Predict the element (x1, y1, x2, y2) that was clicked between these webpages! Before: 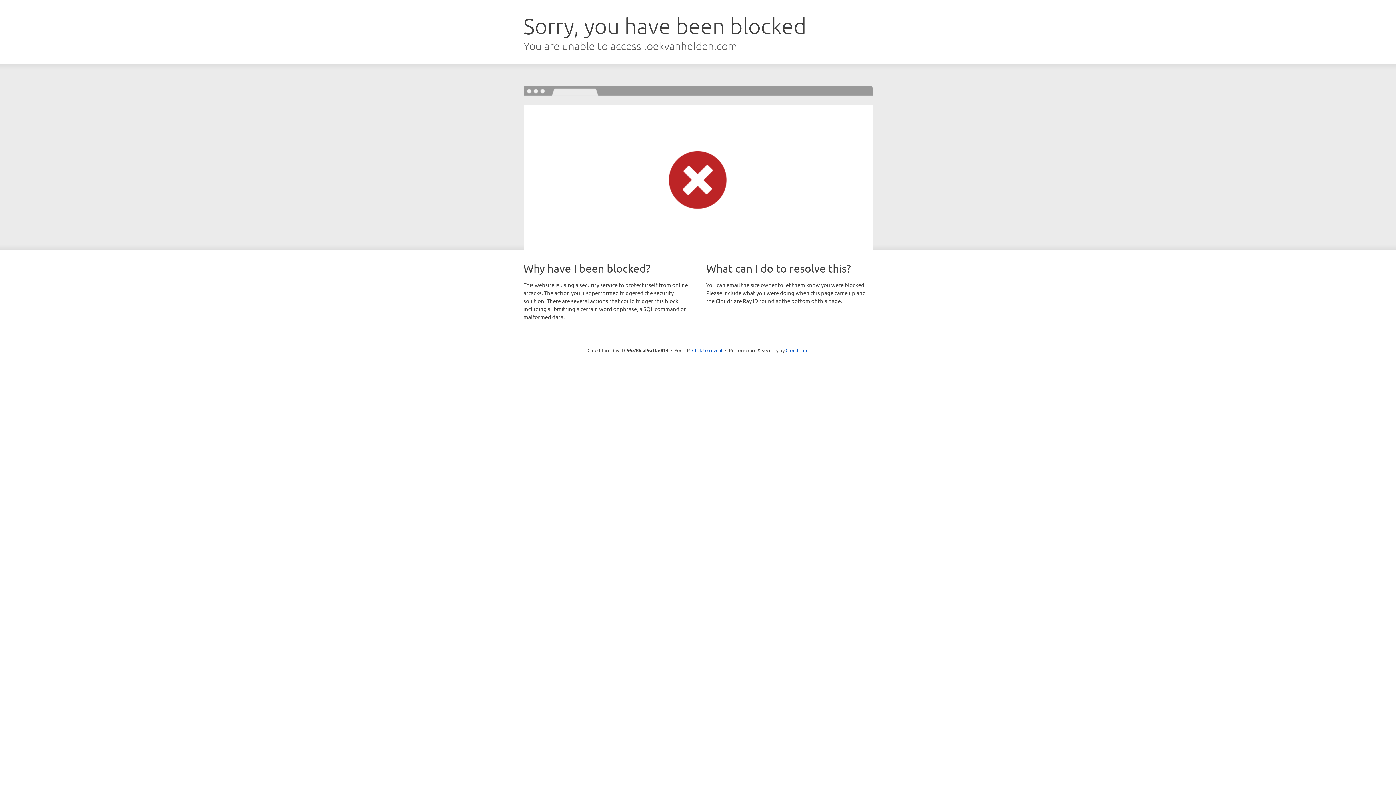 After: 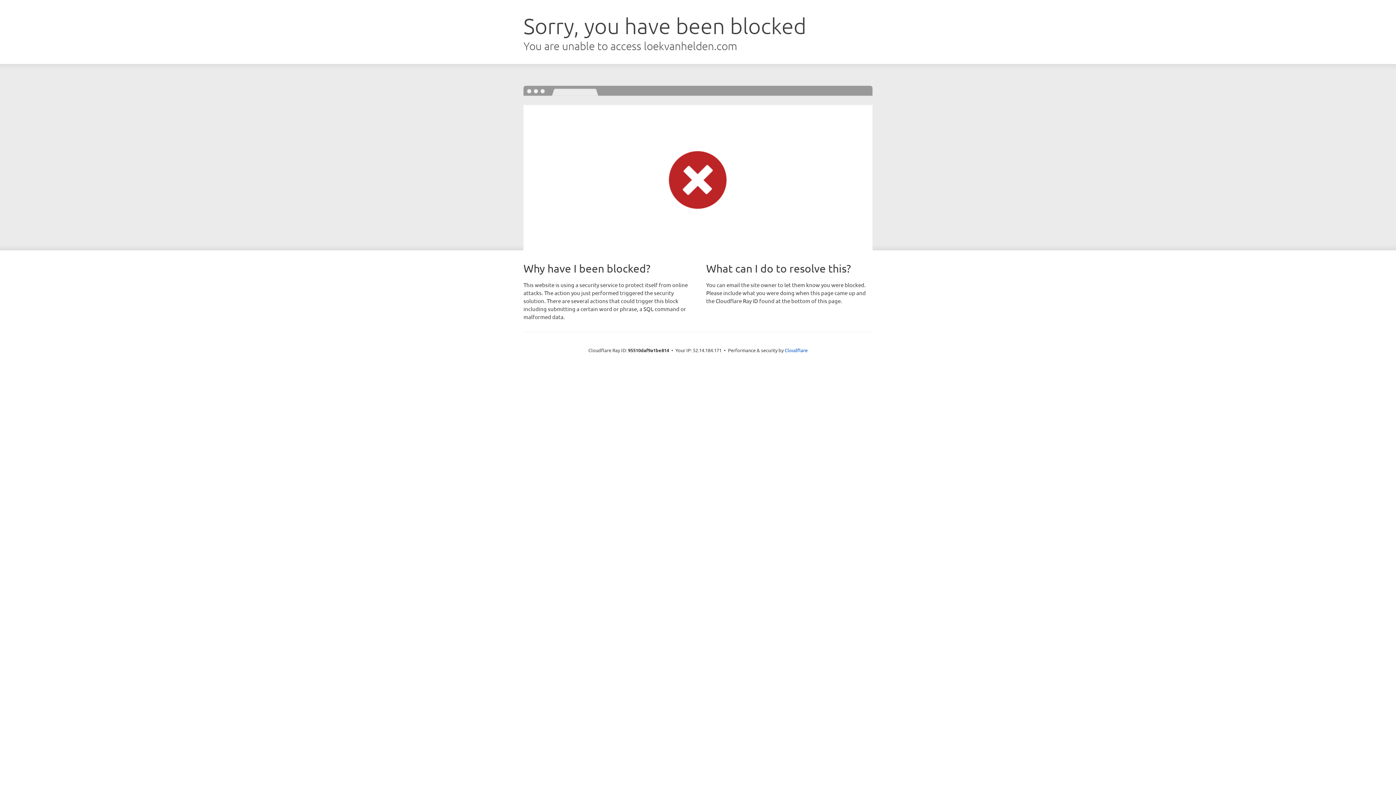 Action: bbox: (692, 346, 722, 353) label: Click to reveal